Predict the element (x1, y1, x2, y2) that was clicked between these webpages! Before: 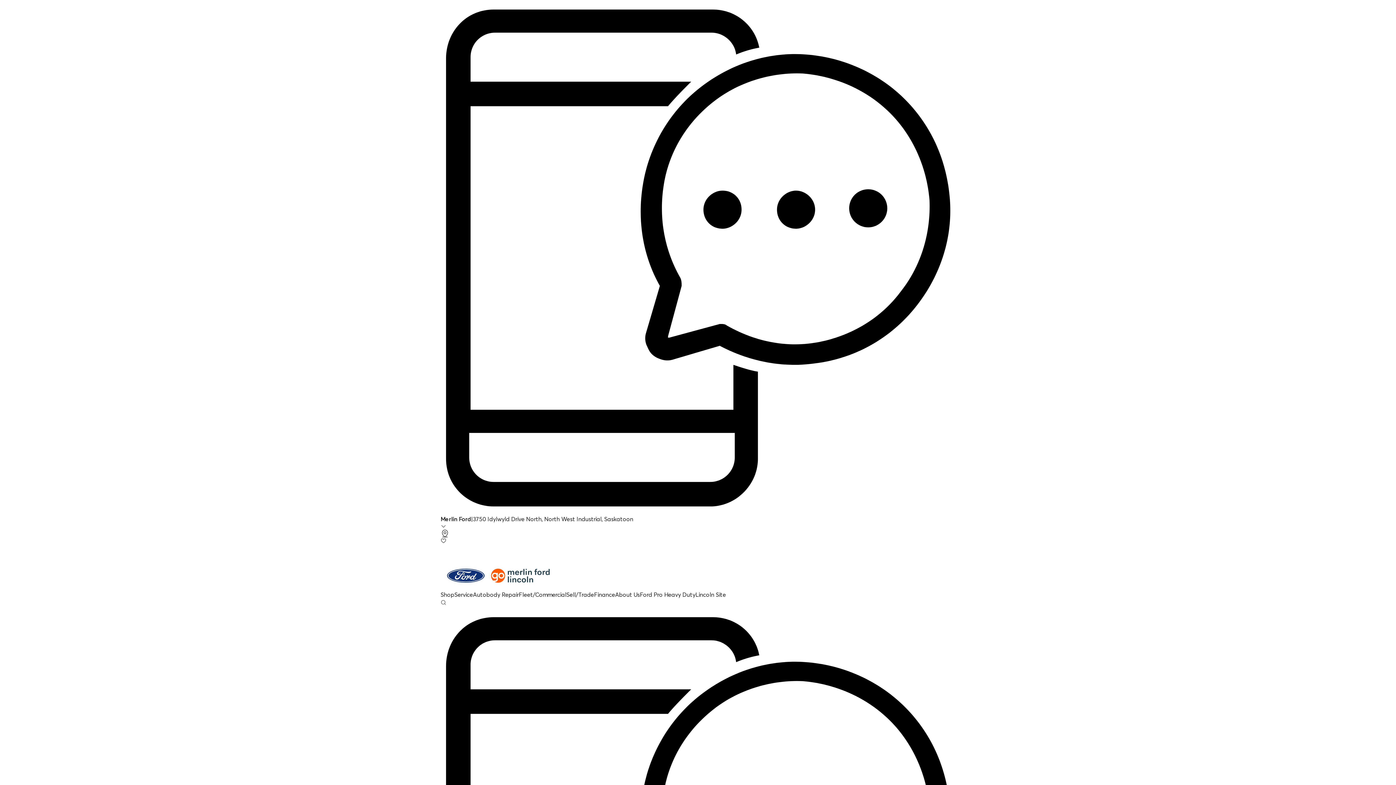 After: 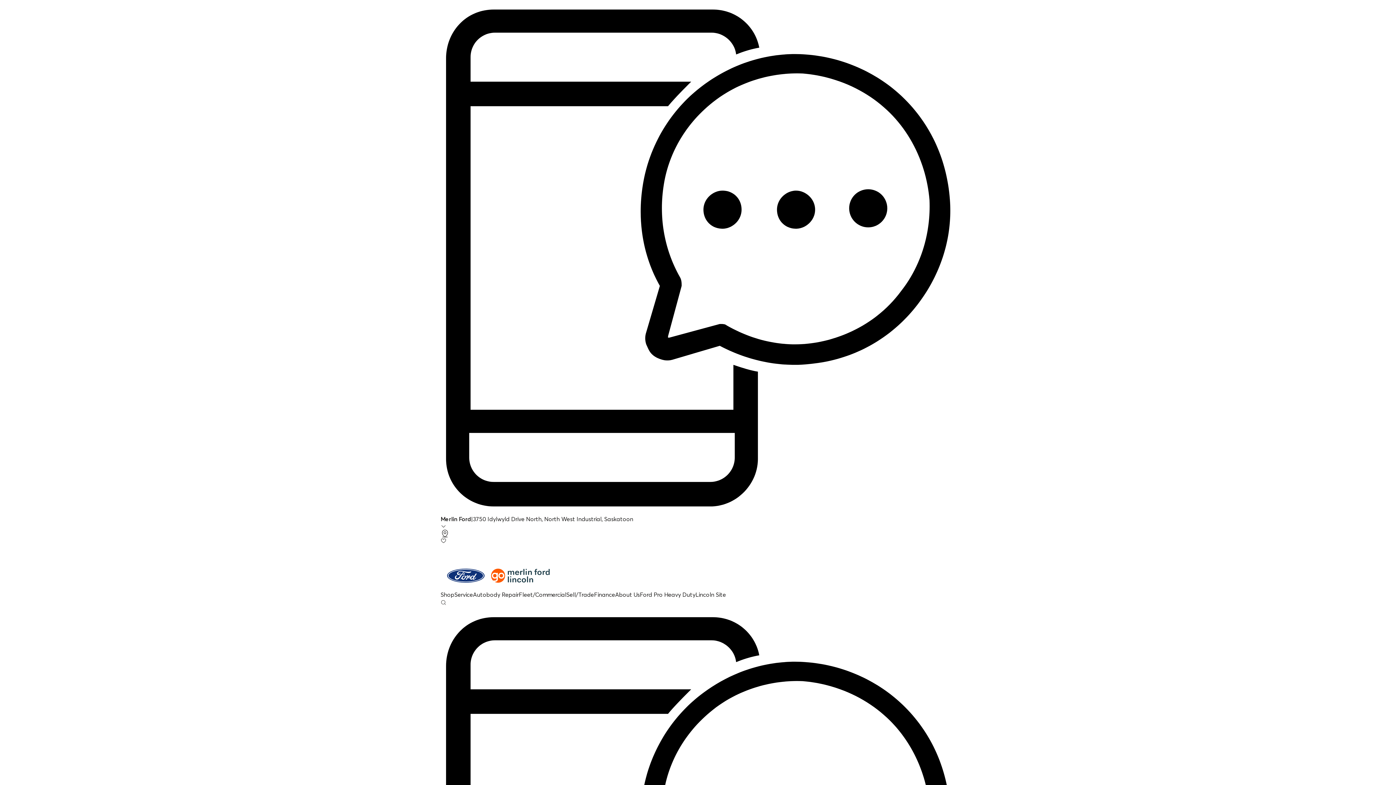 Action: label: Finance bbox: (594, 591, 615, 598)